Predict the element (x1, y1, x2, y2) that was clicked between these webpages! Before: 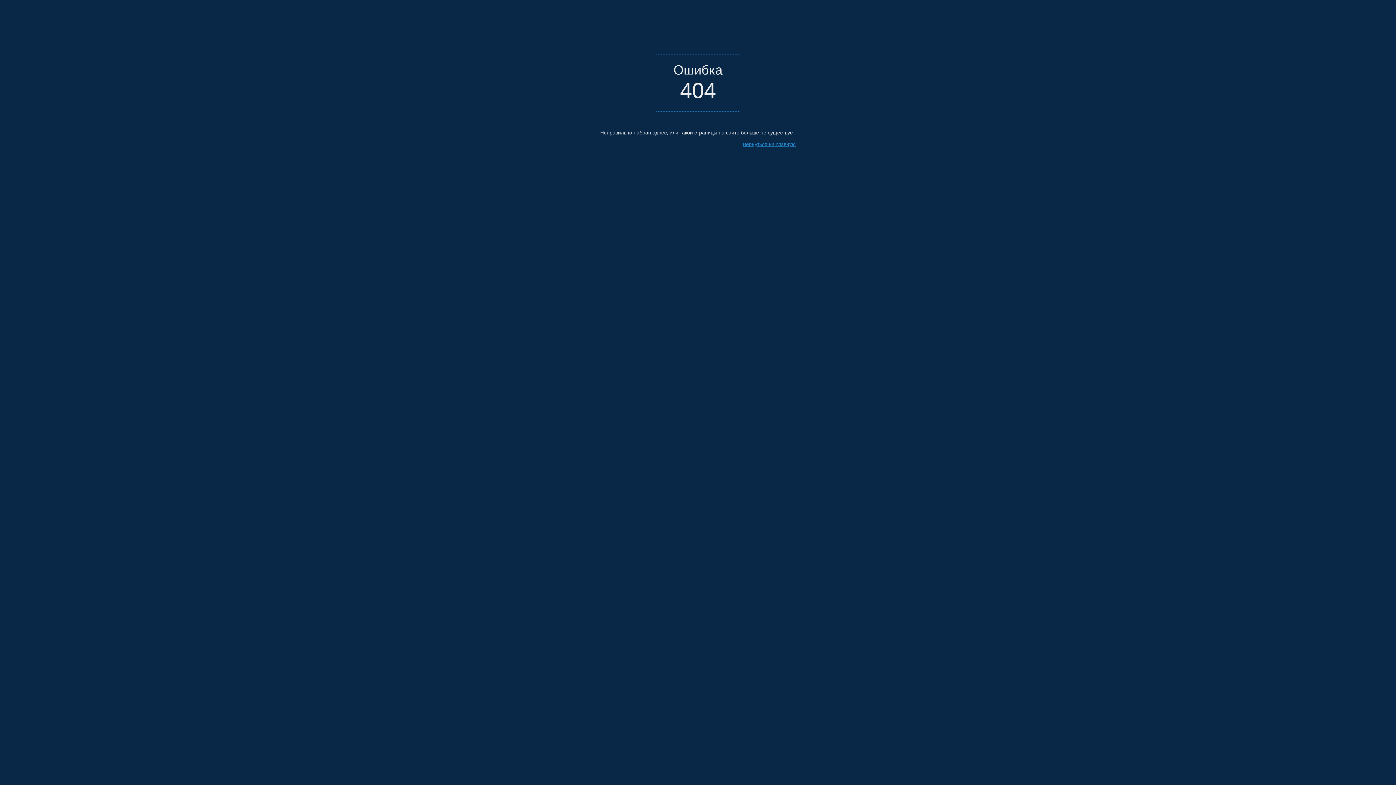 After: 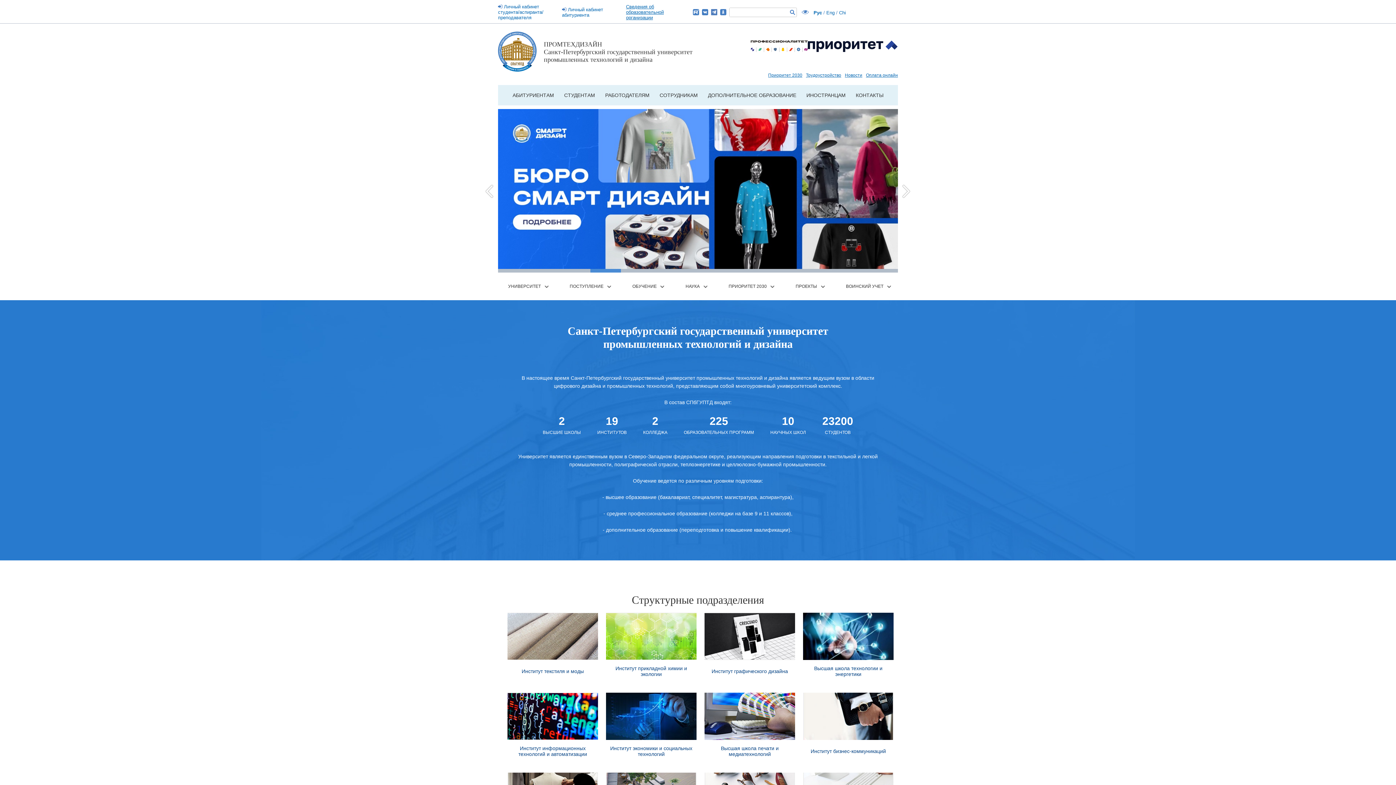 Action: label: Вернуться на главную bbox: (742, 141, 796, 147)